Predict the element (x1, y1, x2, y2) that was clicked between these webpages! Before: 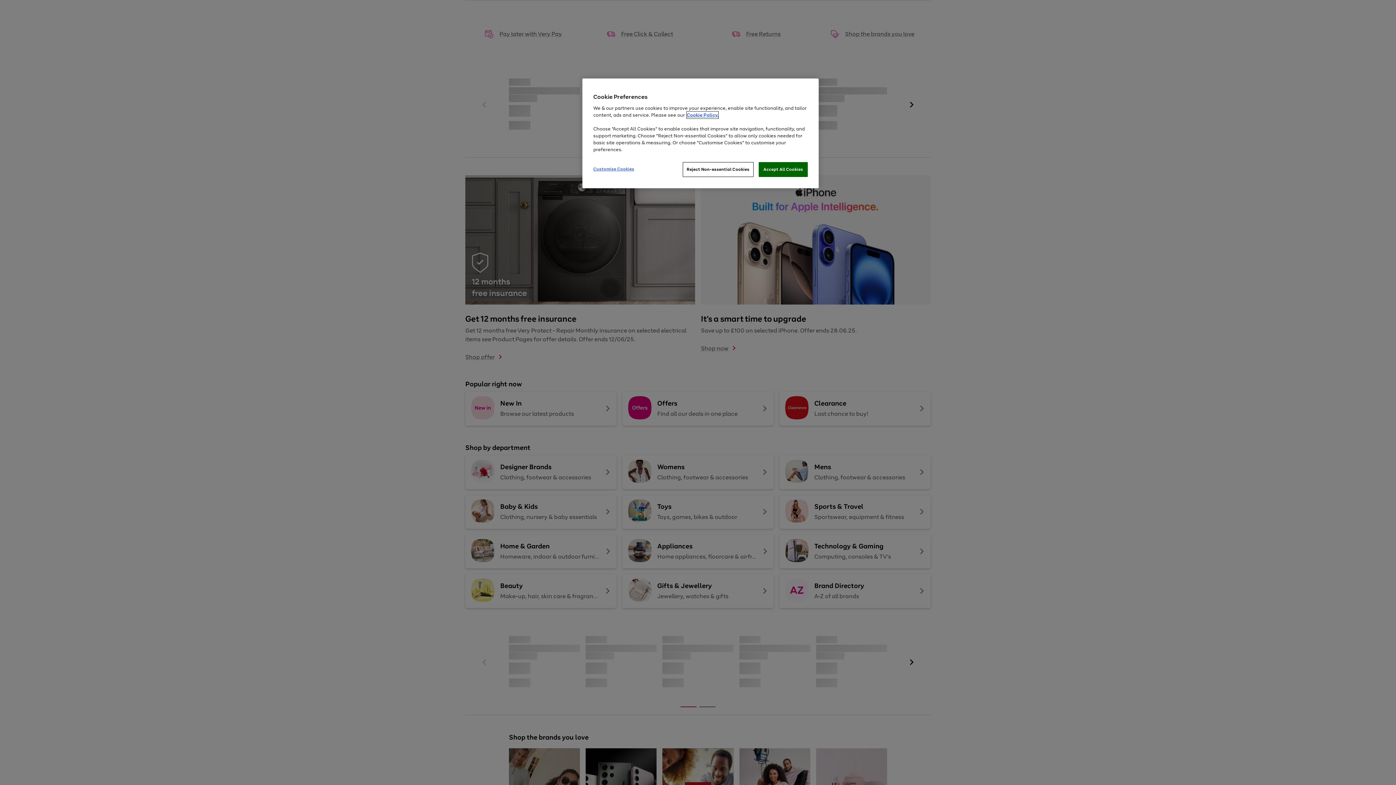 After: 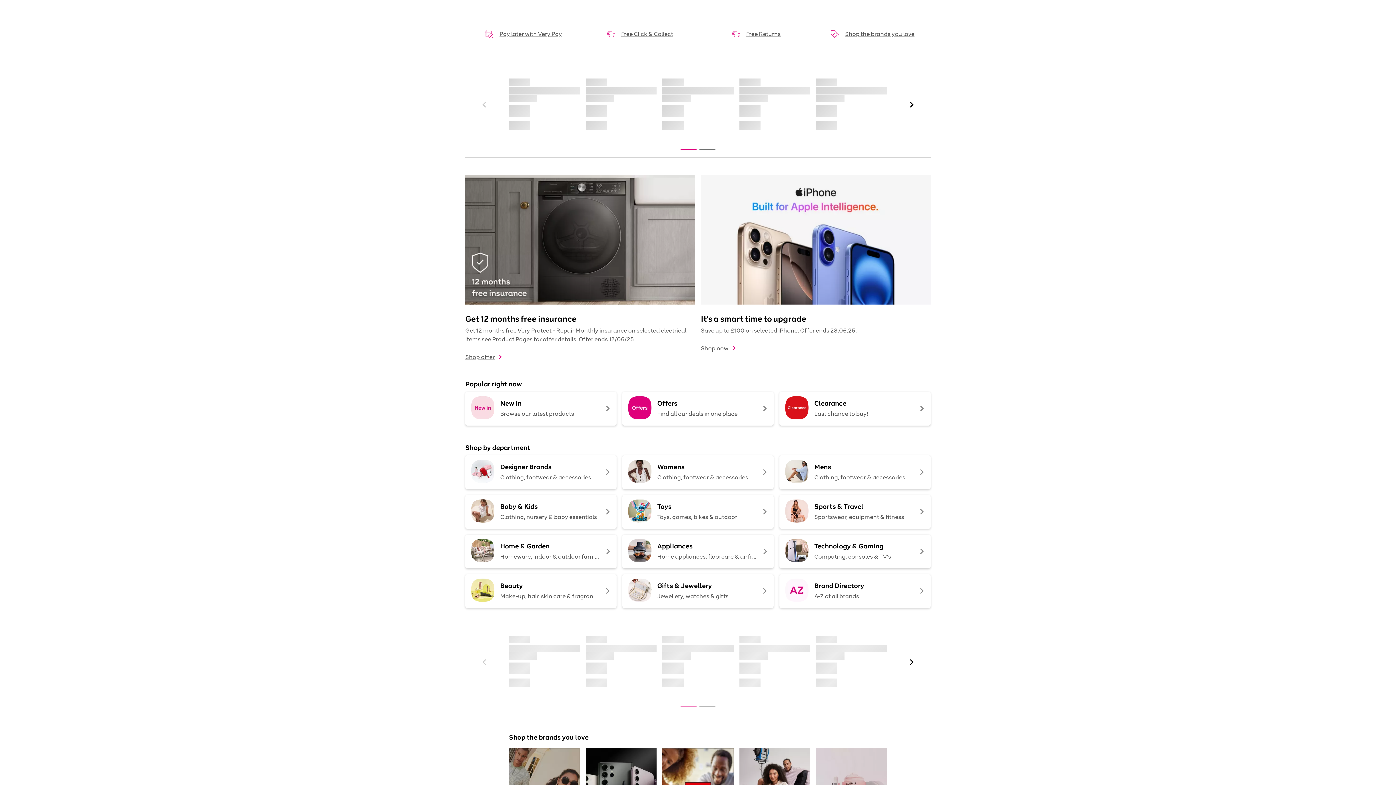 Action: bbox: (758, 162, 808, 177) label: Accept All Cookies